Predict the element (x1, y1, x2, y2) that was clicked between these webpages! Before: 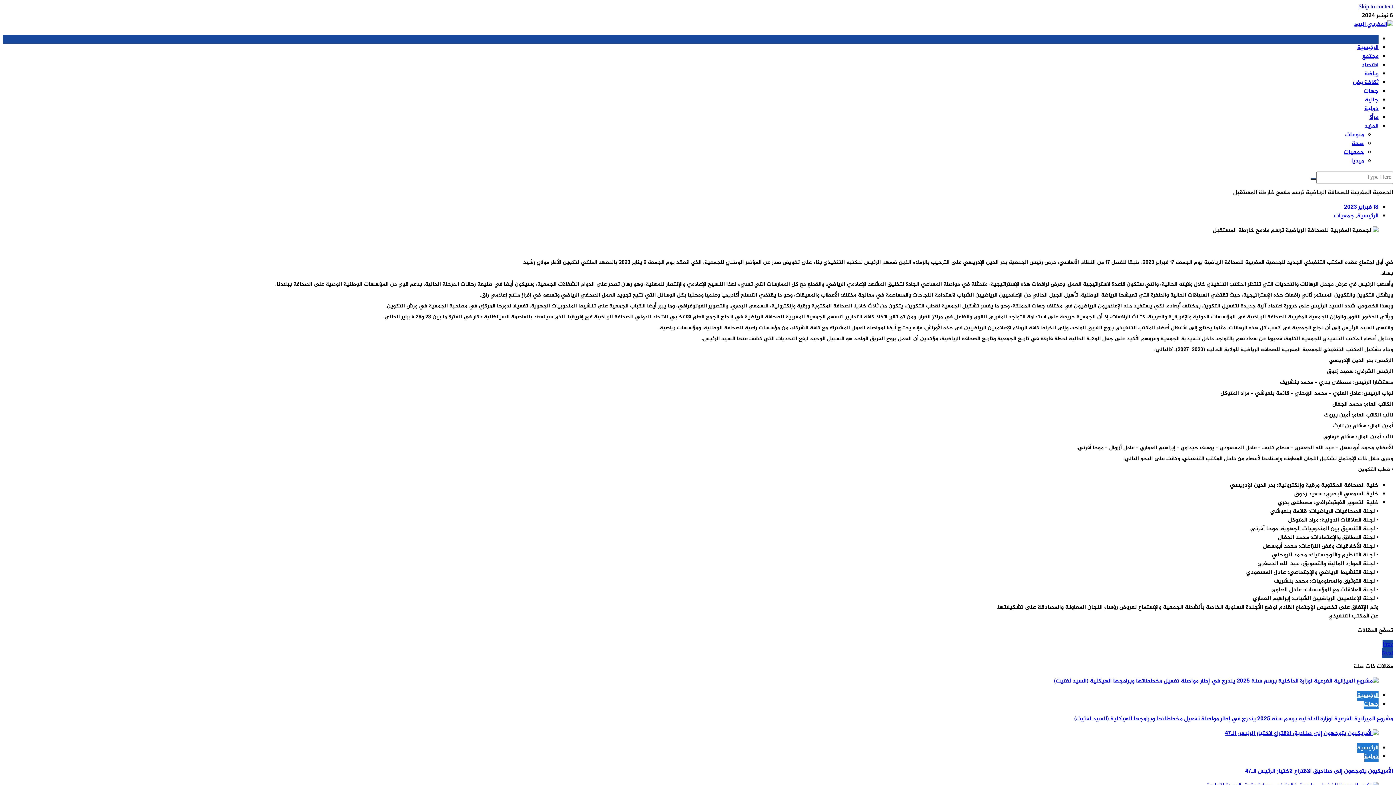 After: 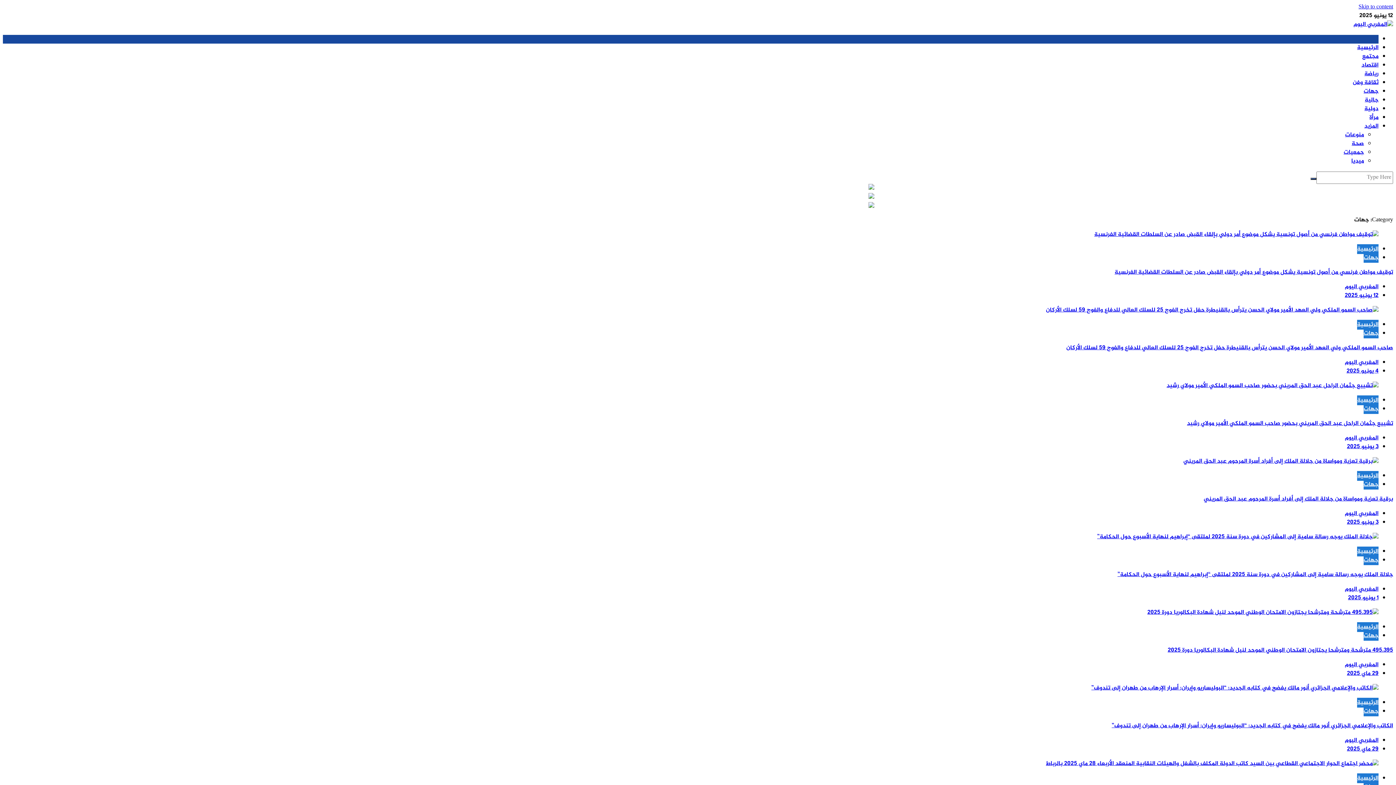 Action: label: جهات bbox: (1364, 699, 1378, 709)